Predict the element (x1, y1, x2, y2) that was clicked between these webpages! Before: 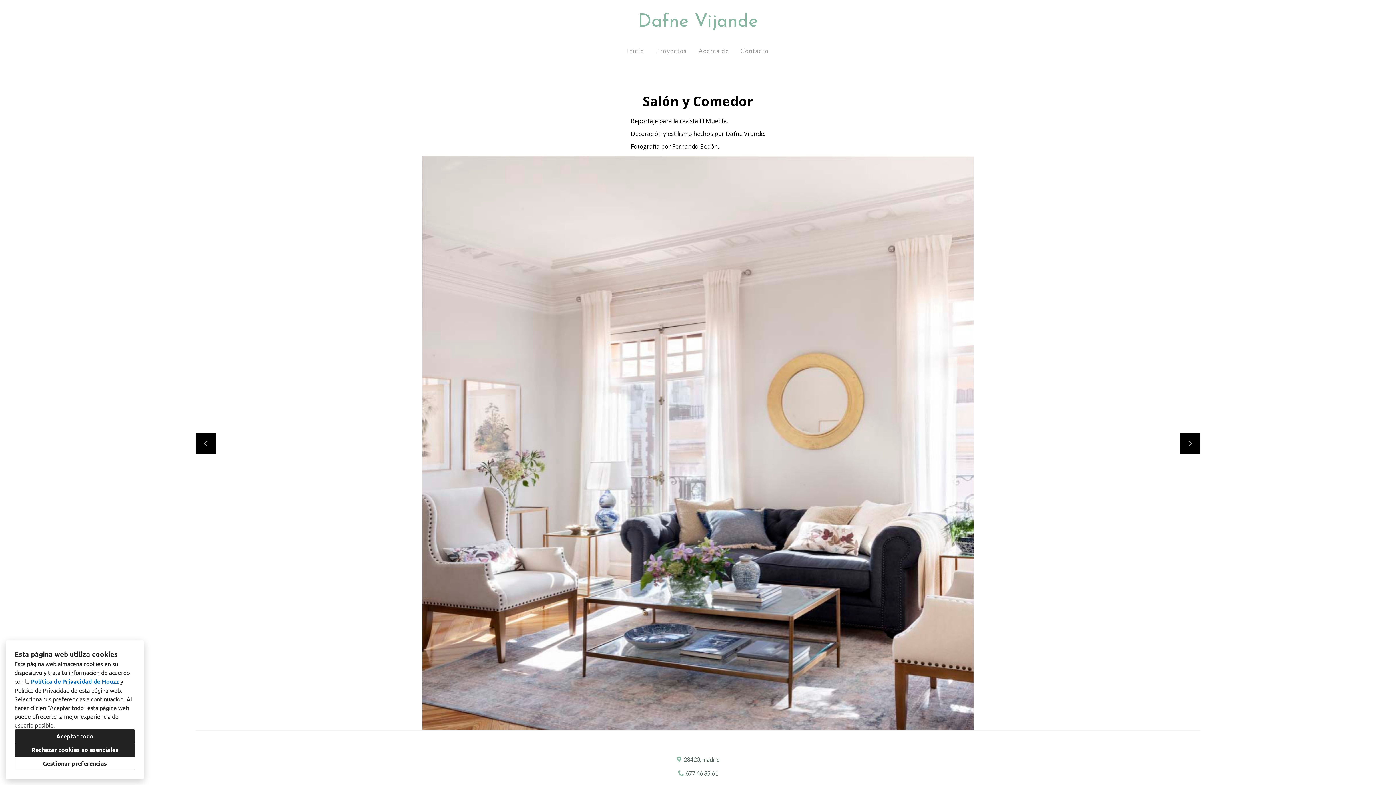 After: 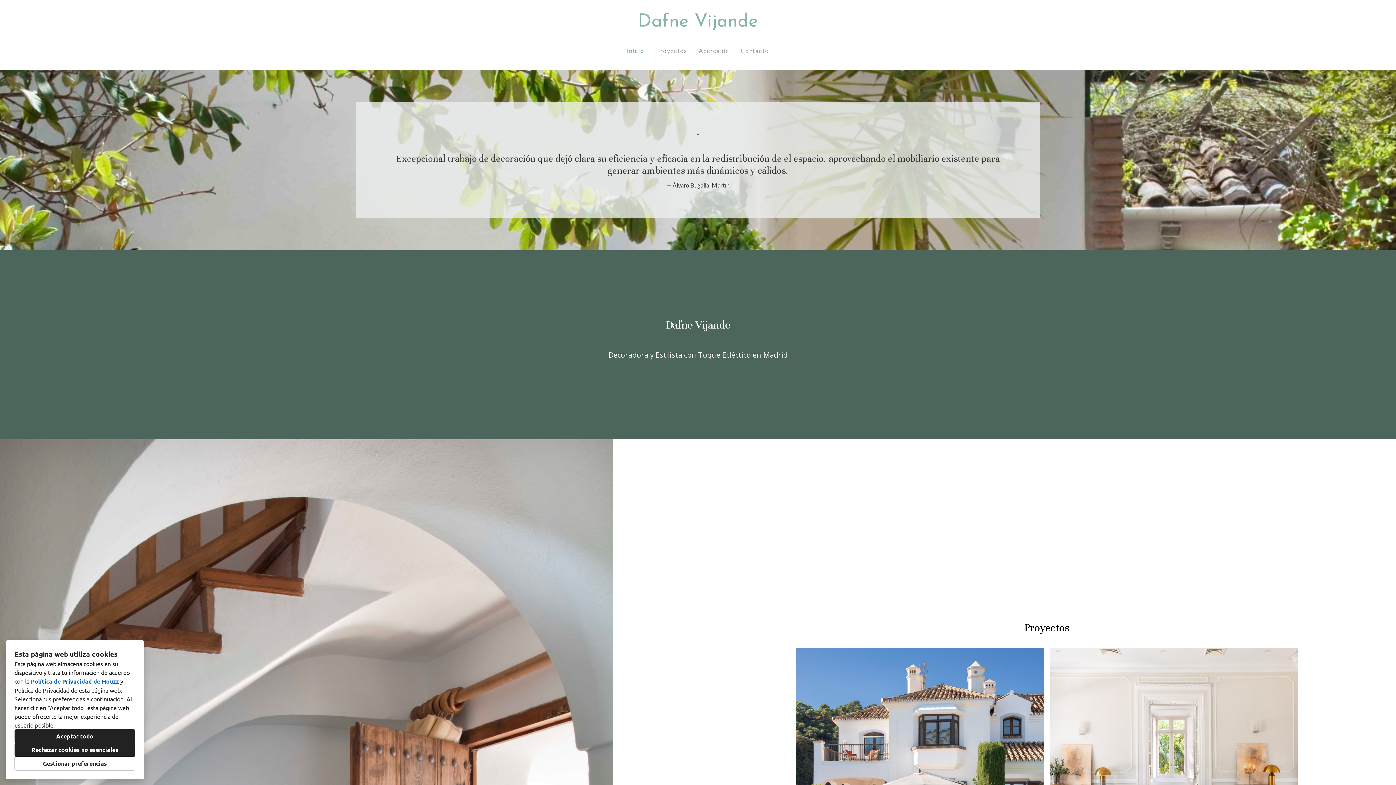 Action: label: Dafne Vijande bbox: (13, 13, 1383, 31)